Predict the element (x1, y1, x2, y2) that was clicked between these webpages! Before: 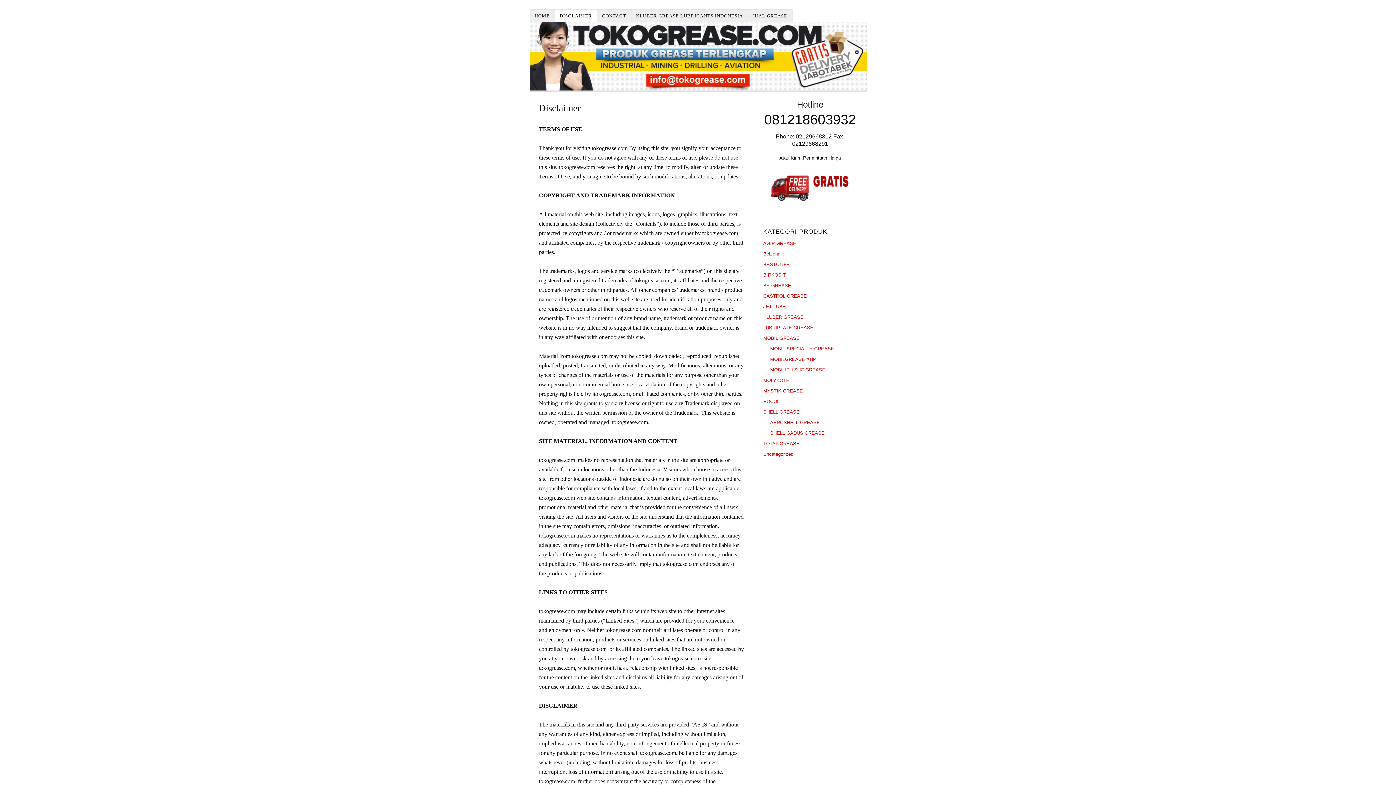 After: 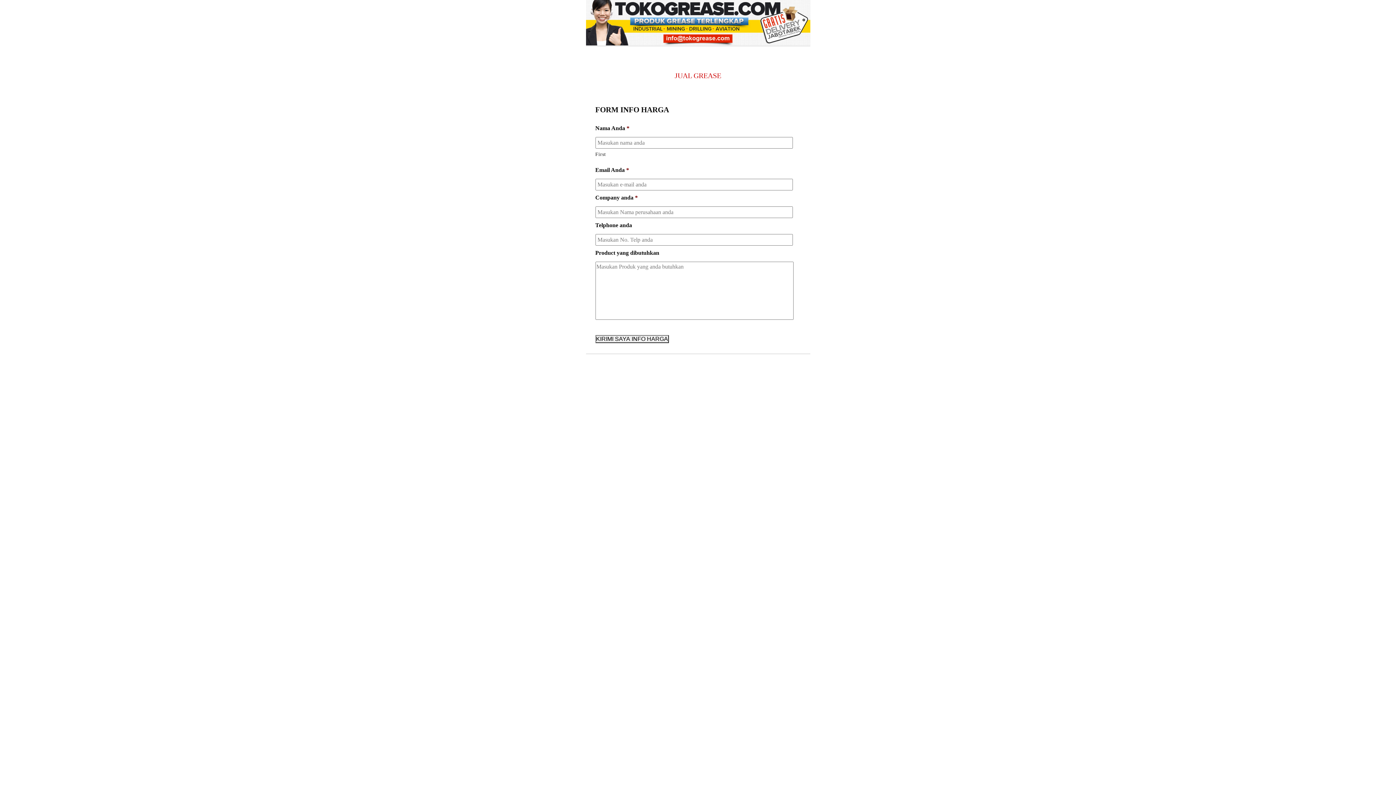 Action: bbox: (748, 9, 792, 22) label: JUAL GREASE